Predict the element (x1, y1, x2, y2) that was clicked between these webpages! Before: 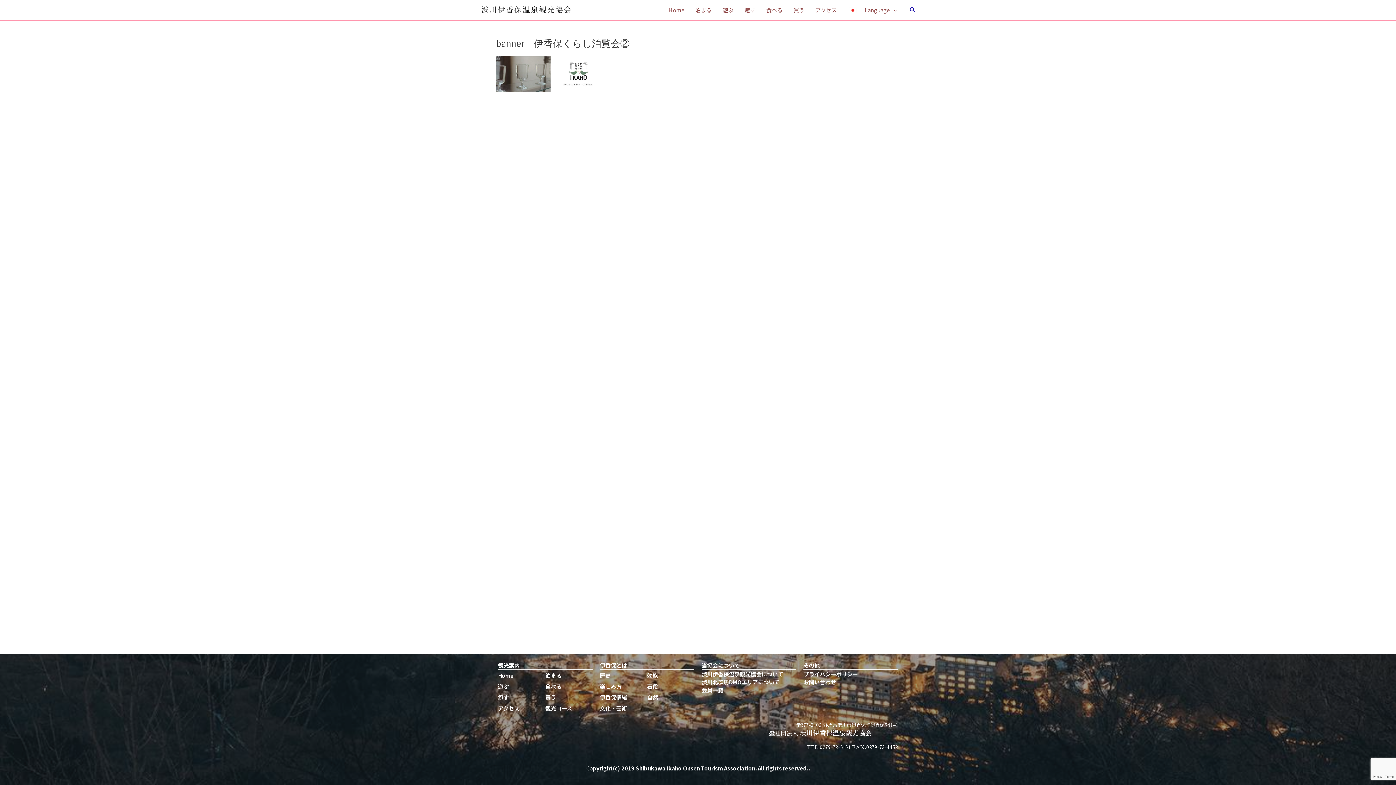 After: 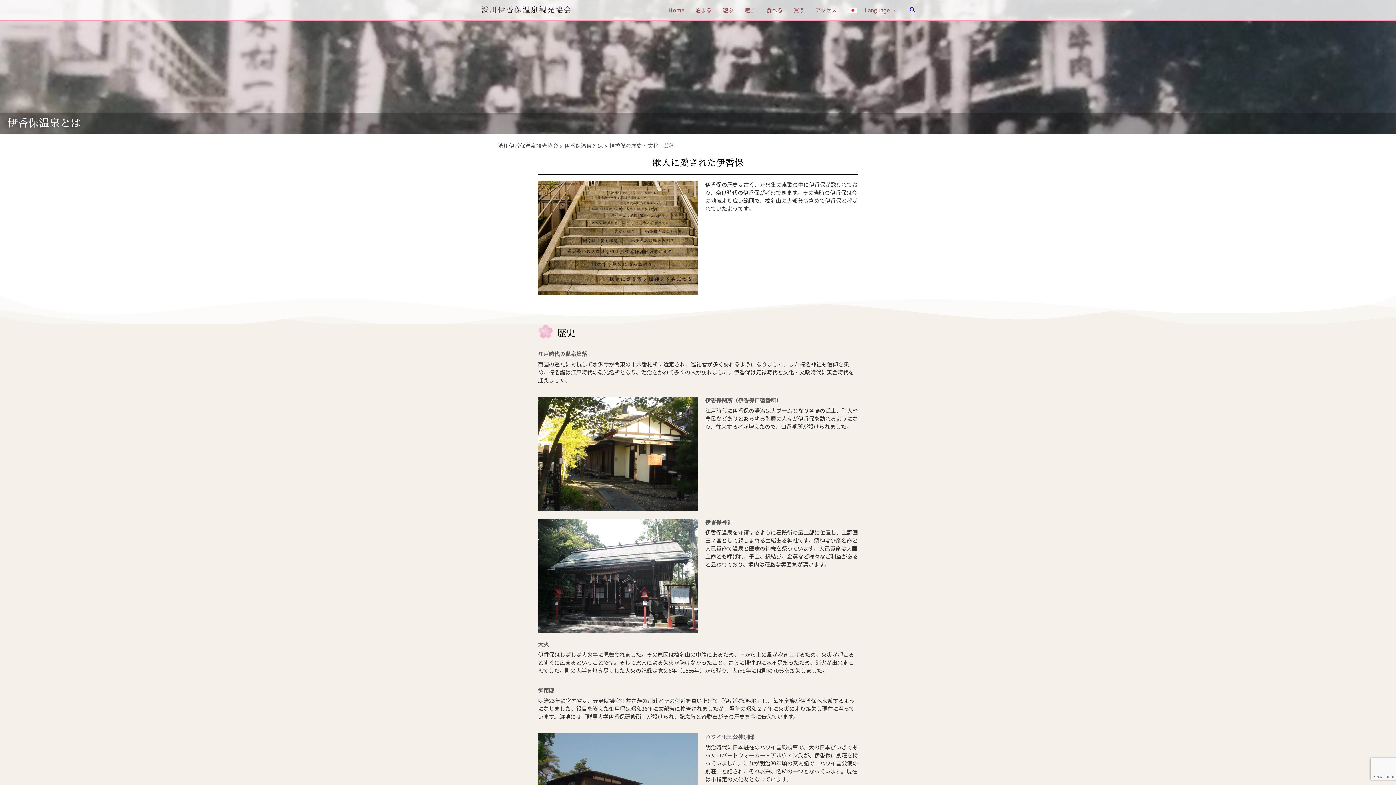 Action: label: 文化・芸術 bbox: (600, 703, 647, 714)